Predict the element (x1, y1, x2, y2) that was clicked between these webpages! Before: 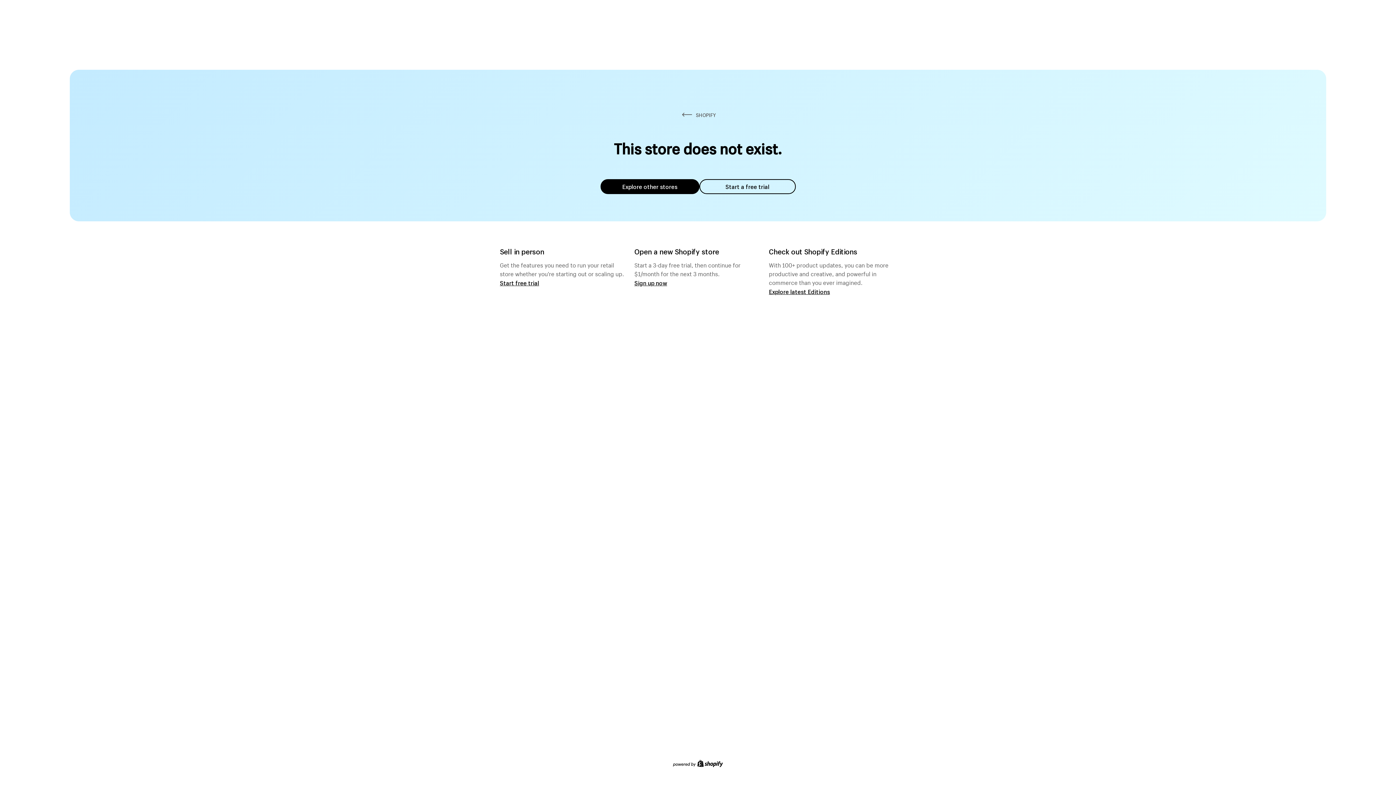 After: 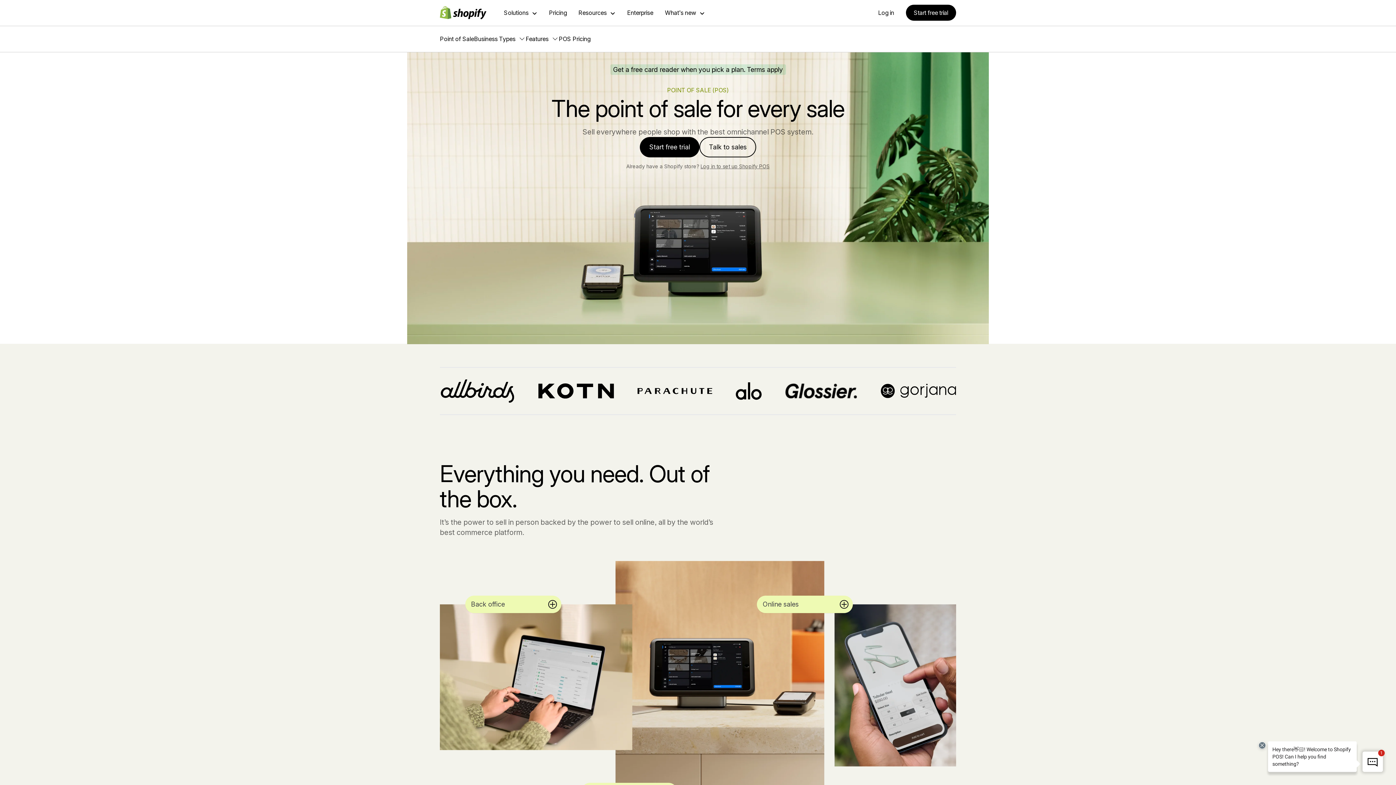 Action: bbox: (500, 279, 539, 286) label: Start free trial